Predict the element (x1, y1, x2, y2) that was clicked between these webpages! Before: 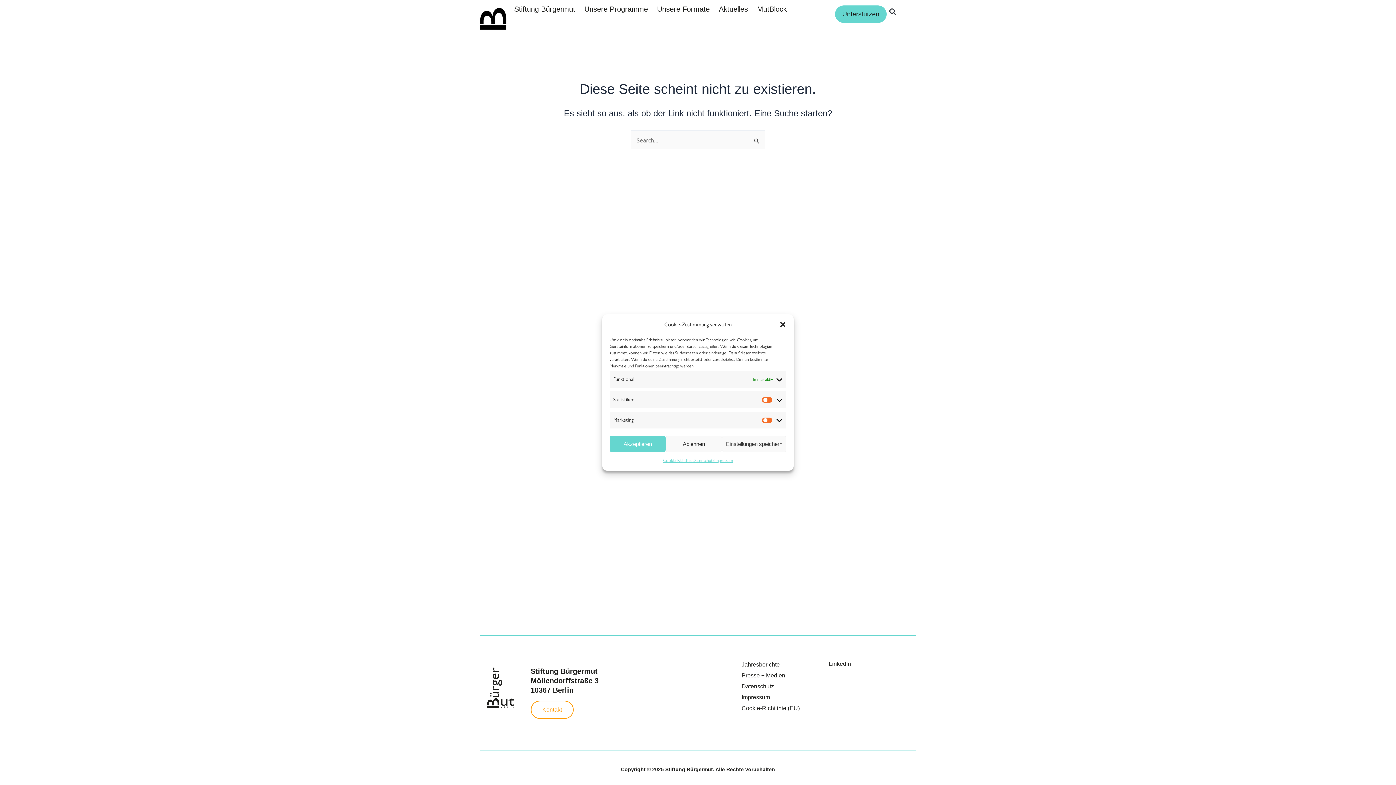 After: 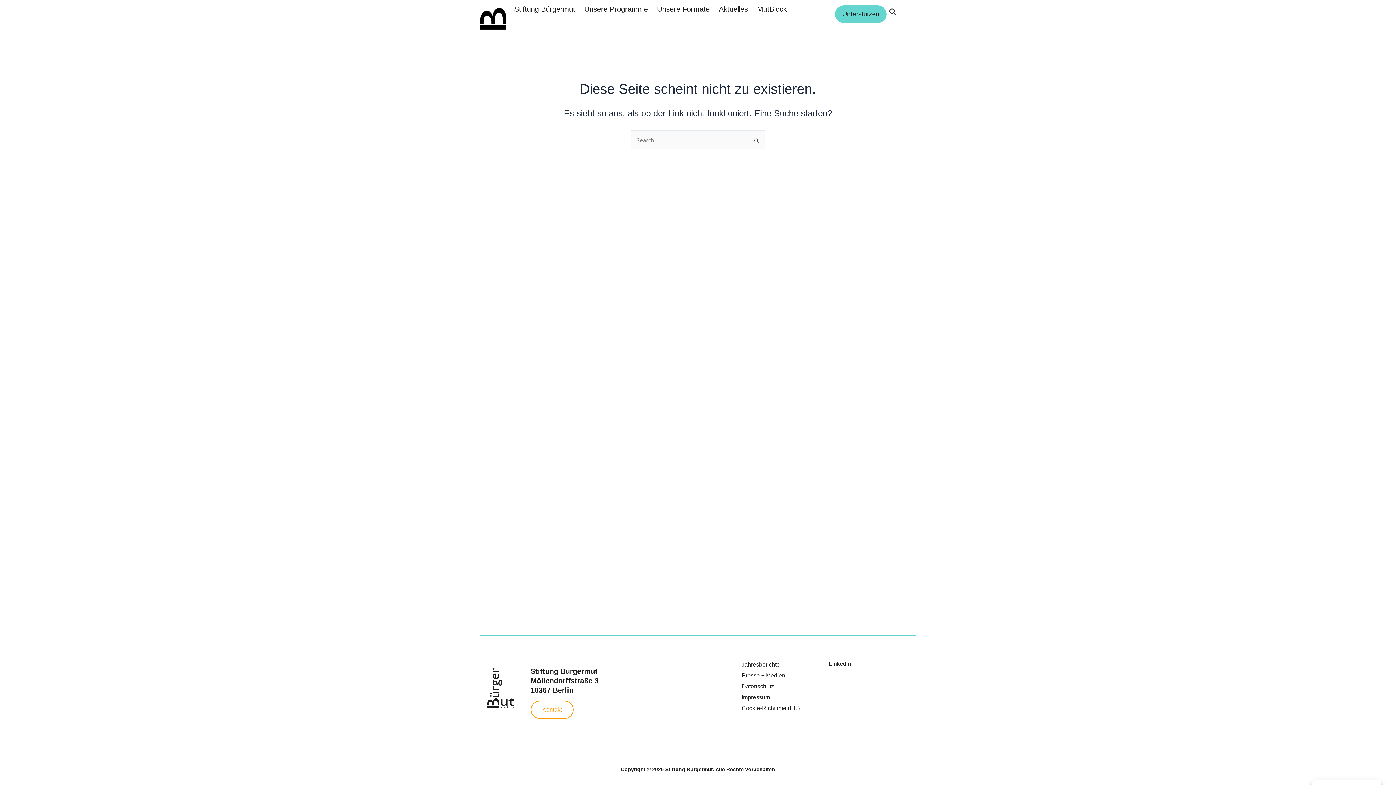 Action: label: Einstellungen speichern bbox: (722, 436, 786, 452)